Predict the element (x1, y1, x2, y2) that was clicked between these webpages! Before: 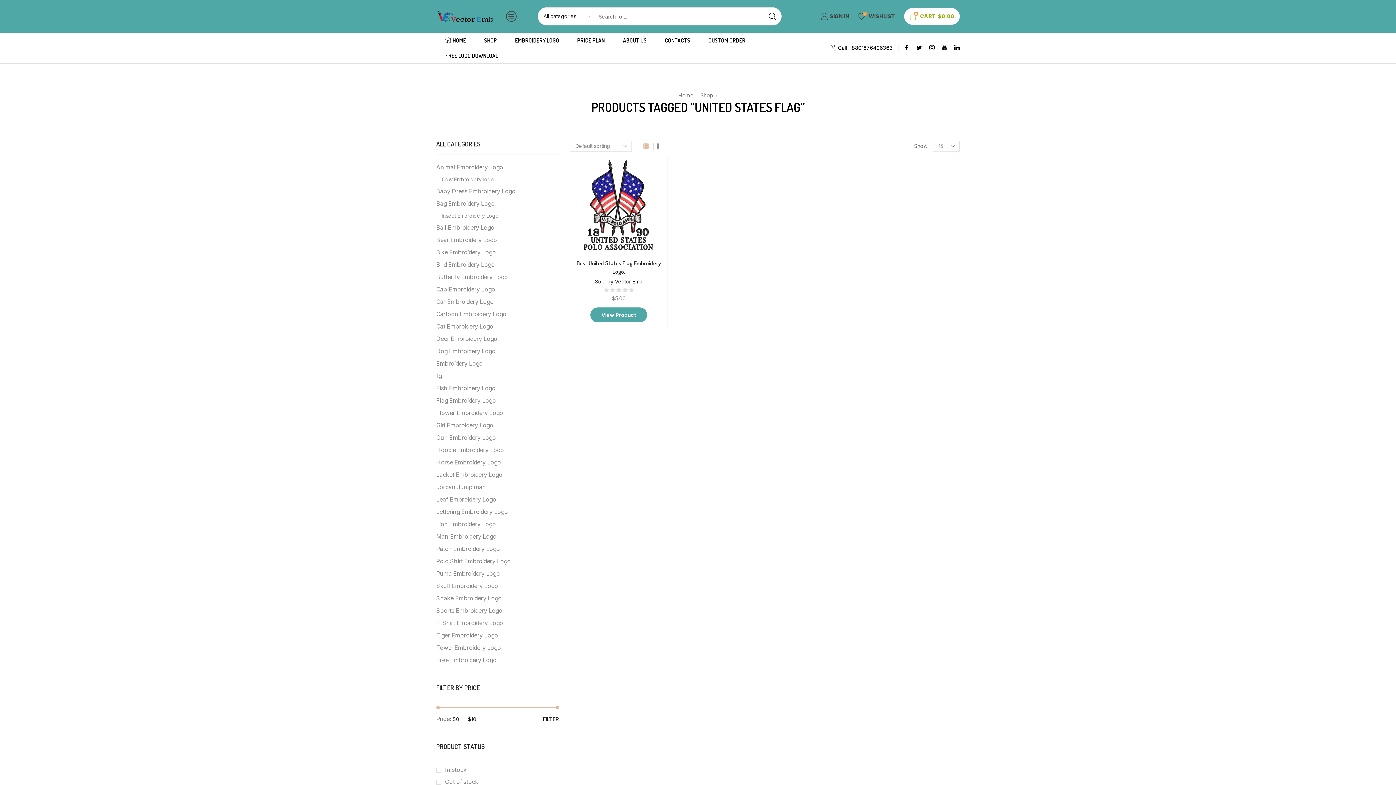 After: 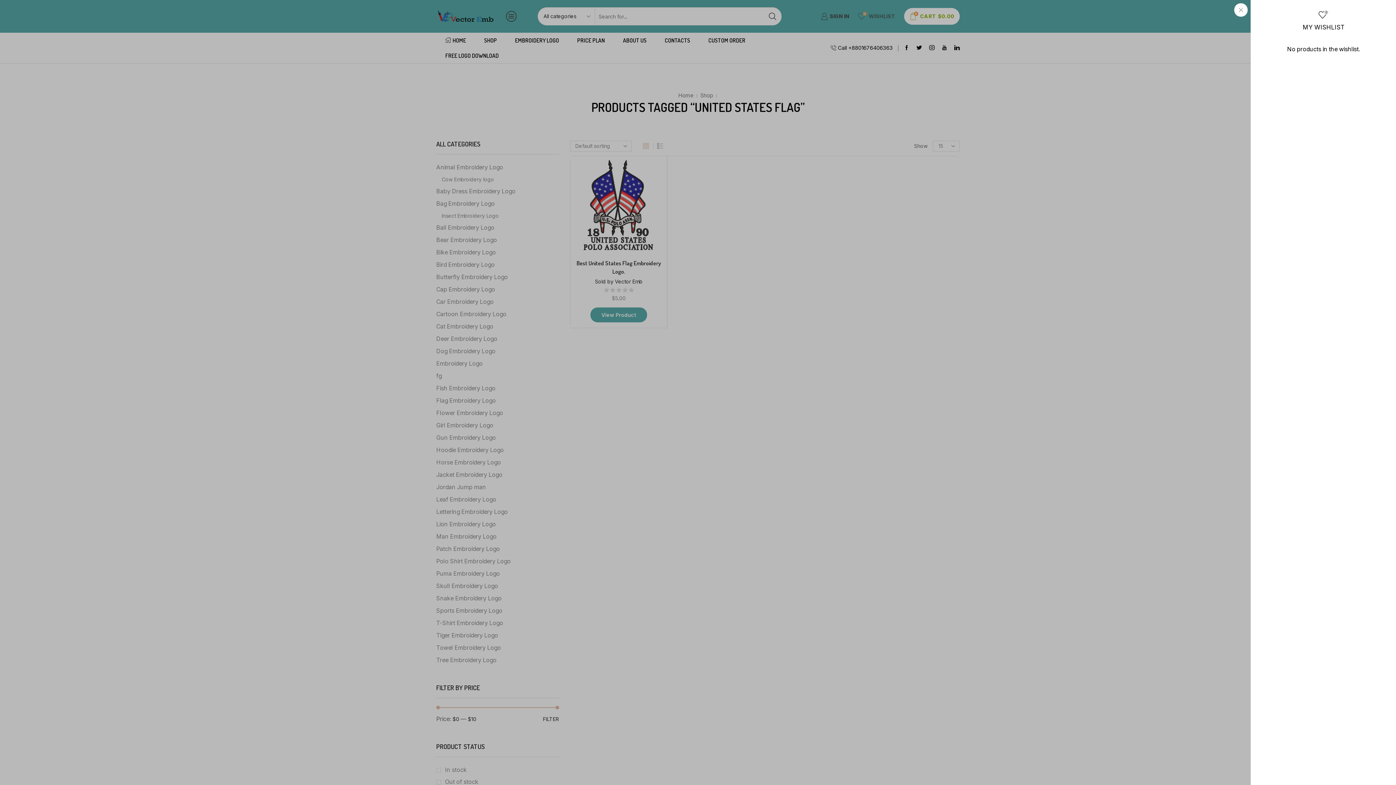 Action: bbox: (858, 10, 895, 21) label: 0
WISHLIST